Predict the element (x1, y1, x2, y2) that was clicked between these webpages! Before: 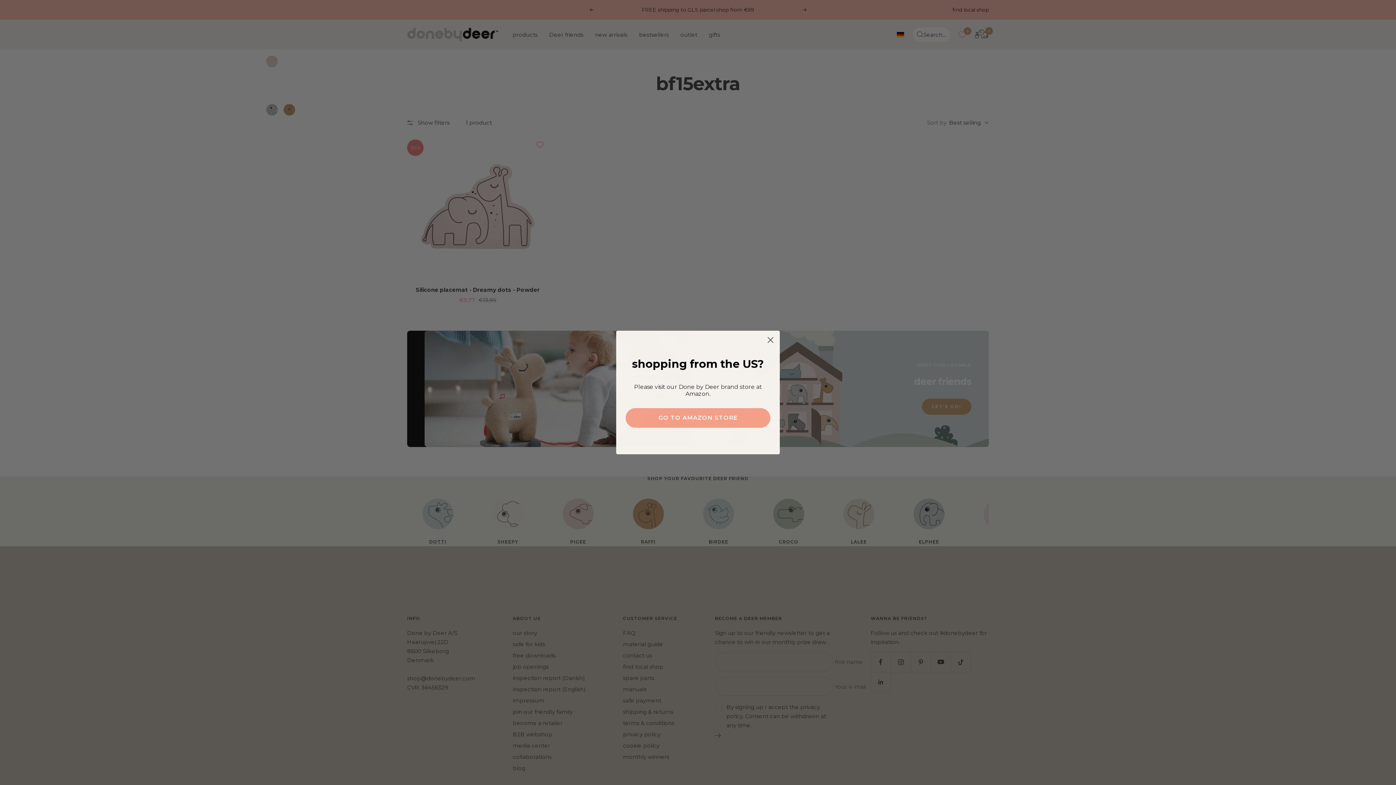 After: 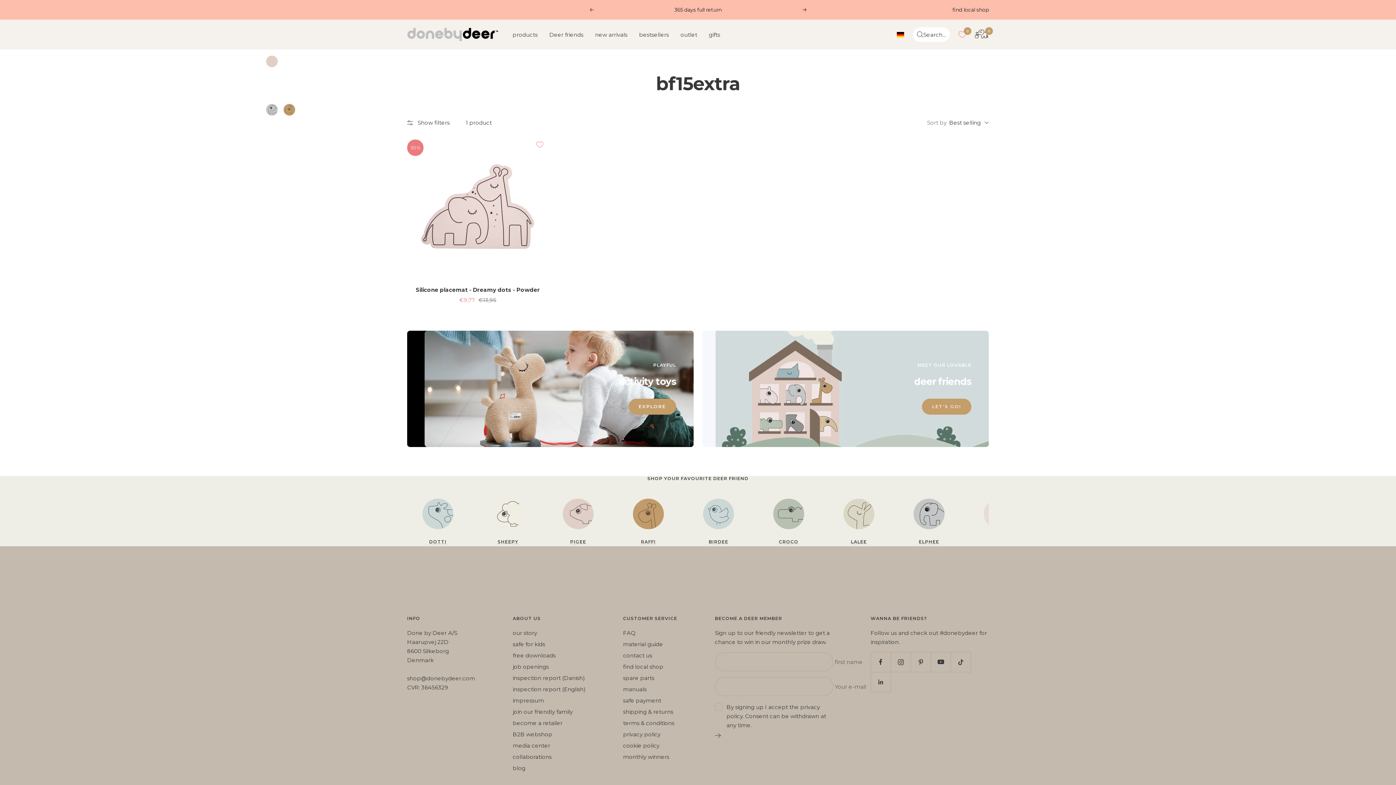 Action: label: Close dialog bbox: (764, 346, 777, 358)